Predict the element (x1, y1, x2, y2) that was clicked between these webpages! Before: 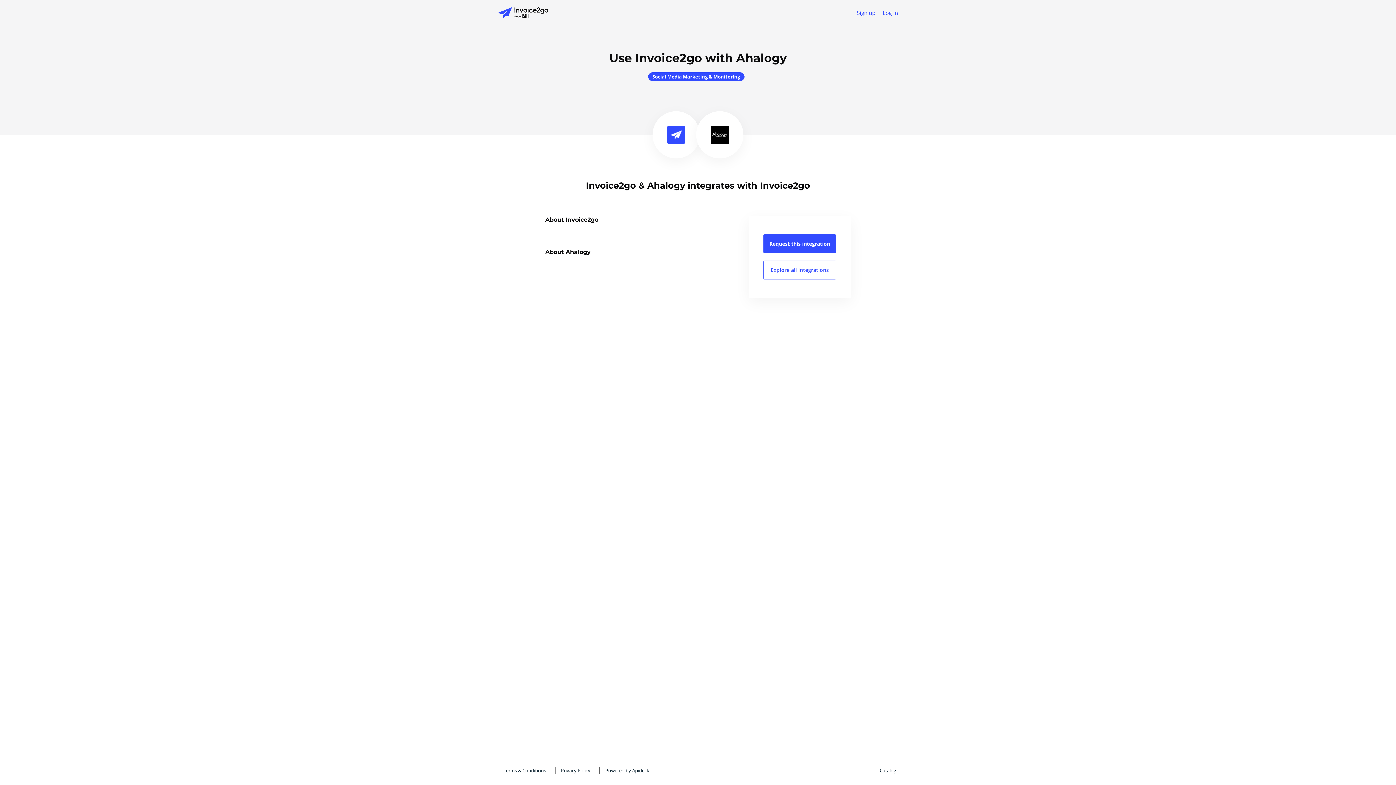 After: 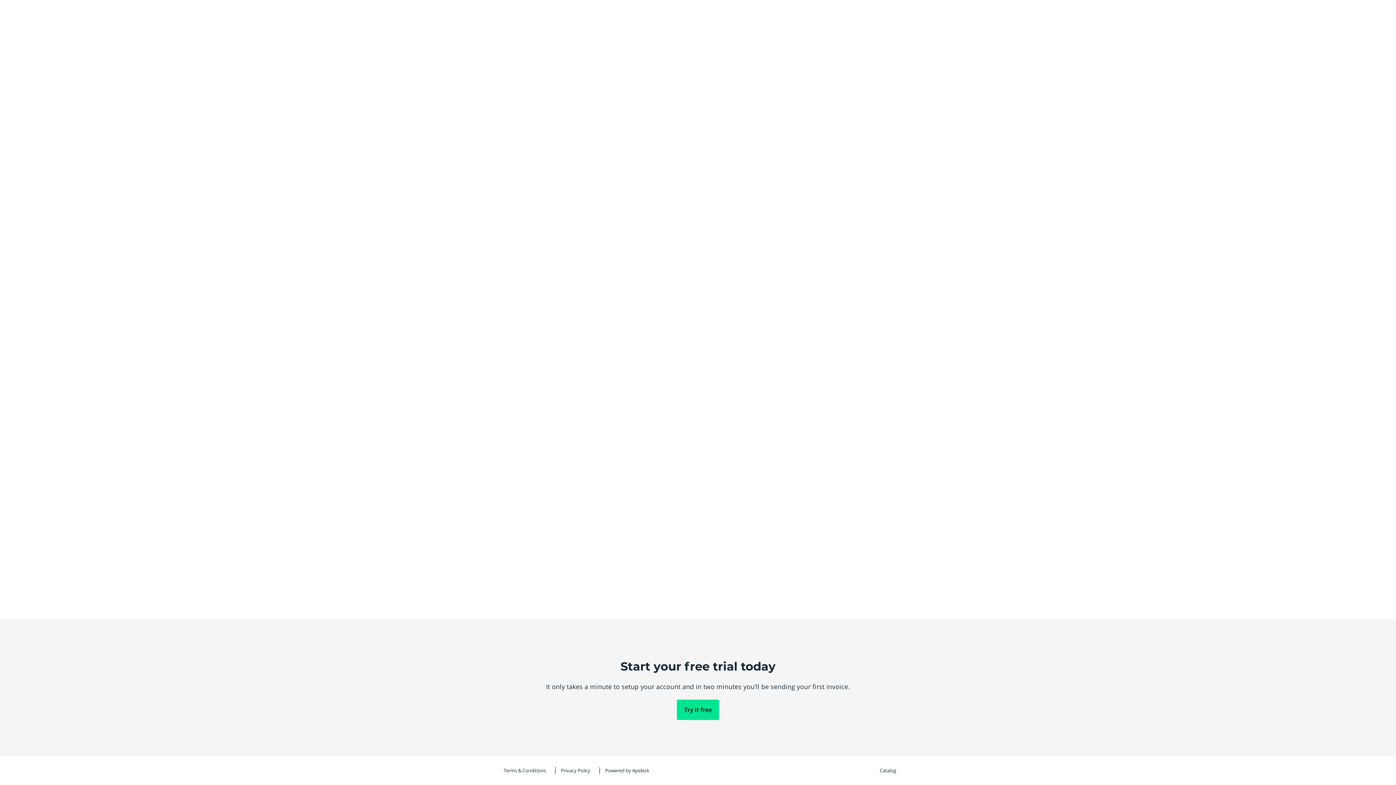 Action: bbox: (763, 260, 836, 279) label: Explore all integrations